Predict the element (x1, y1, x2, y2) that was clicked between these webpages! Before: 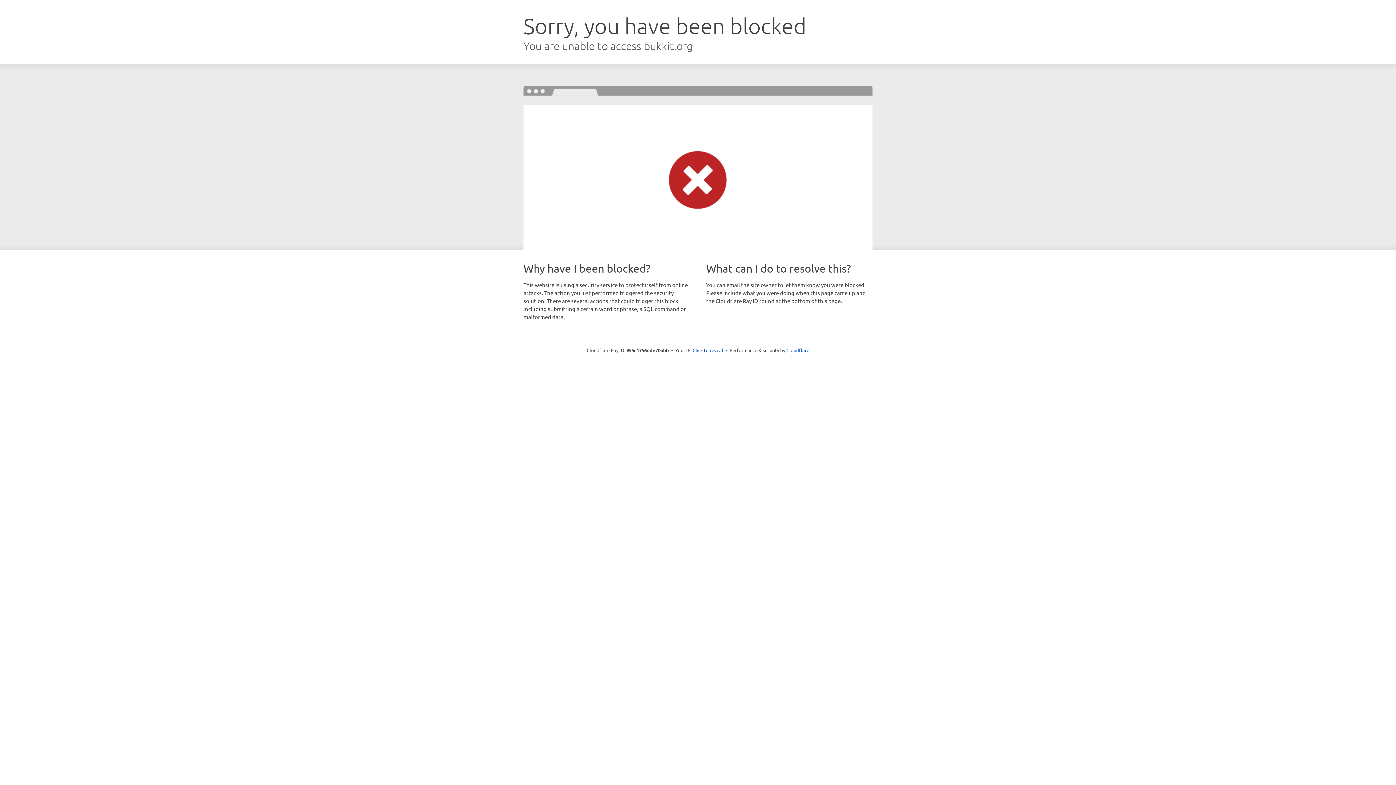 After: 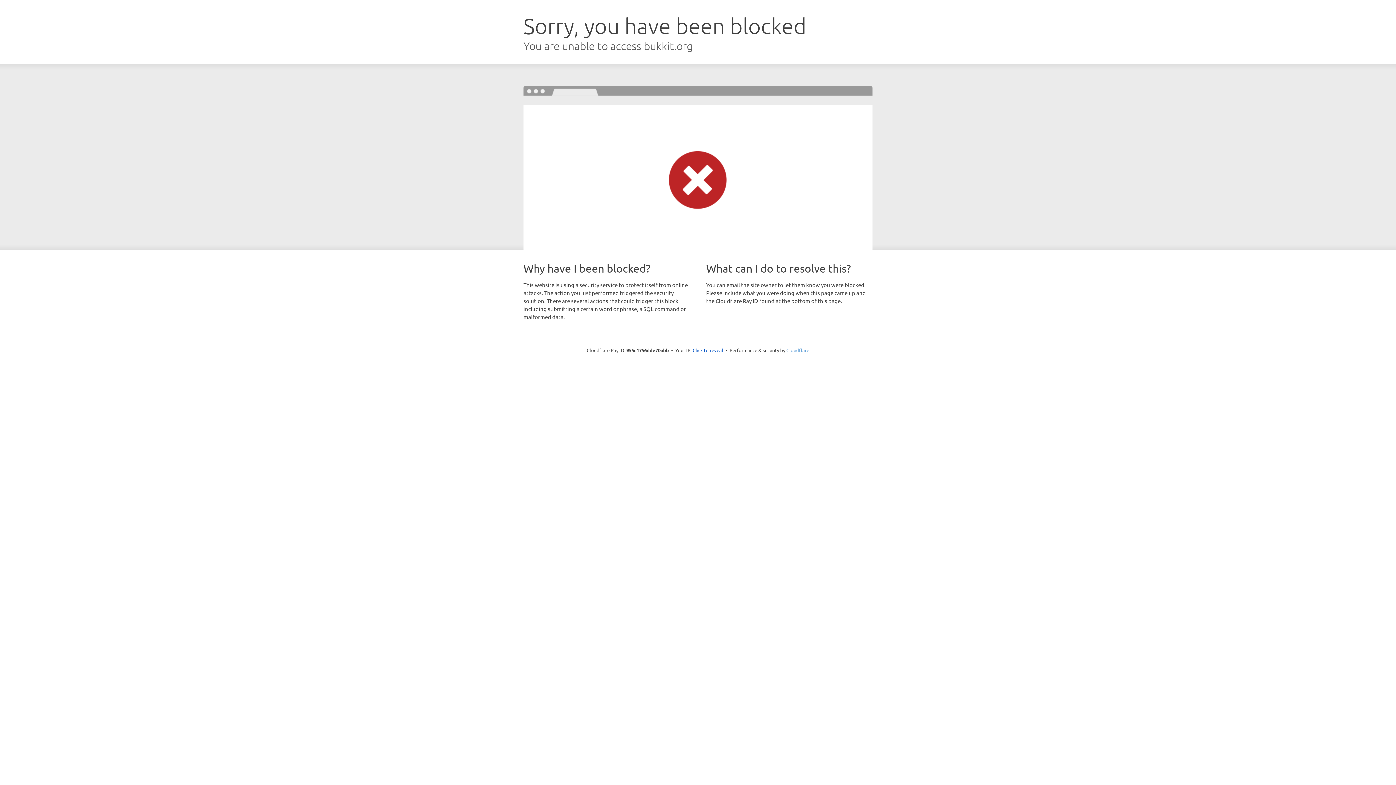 Action: label: Cloudflare bbox: (786, 347, 809, 353)